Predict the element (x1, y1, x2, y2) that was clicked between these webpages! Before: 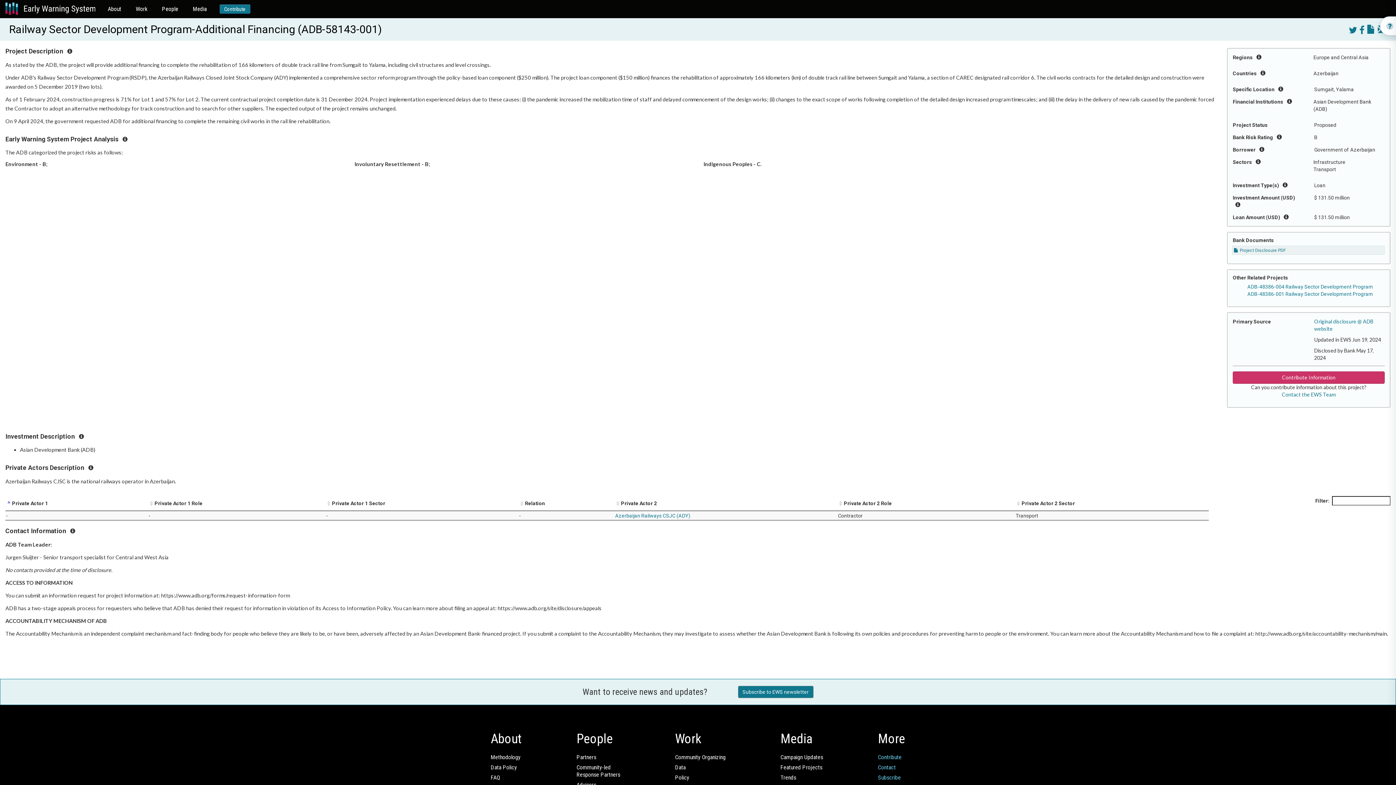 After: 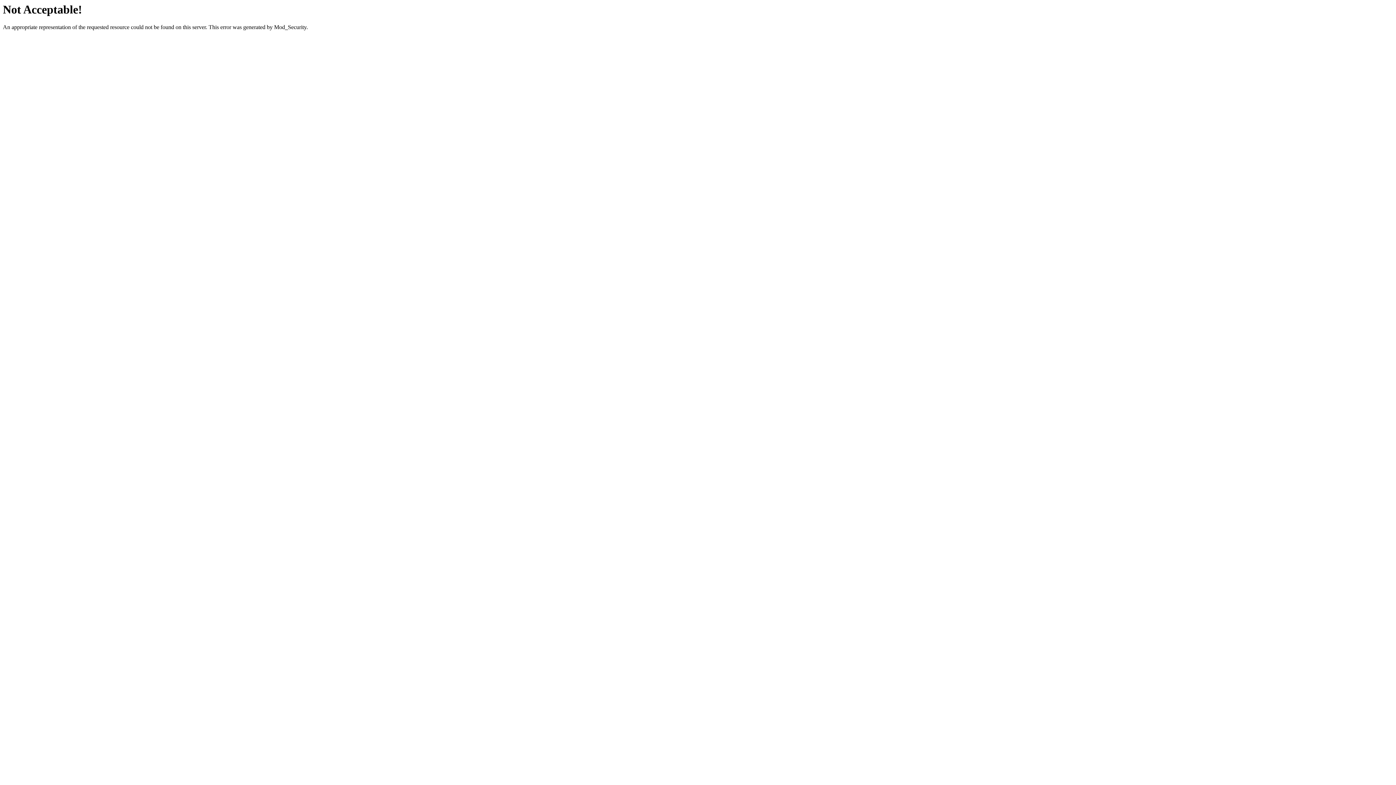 Action: label: Work bbox: (130, 0, 152, 18)